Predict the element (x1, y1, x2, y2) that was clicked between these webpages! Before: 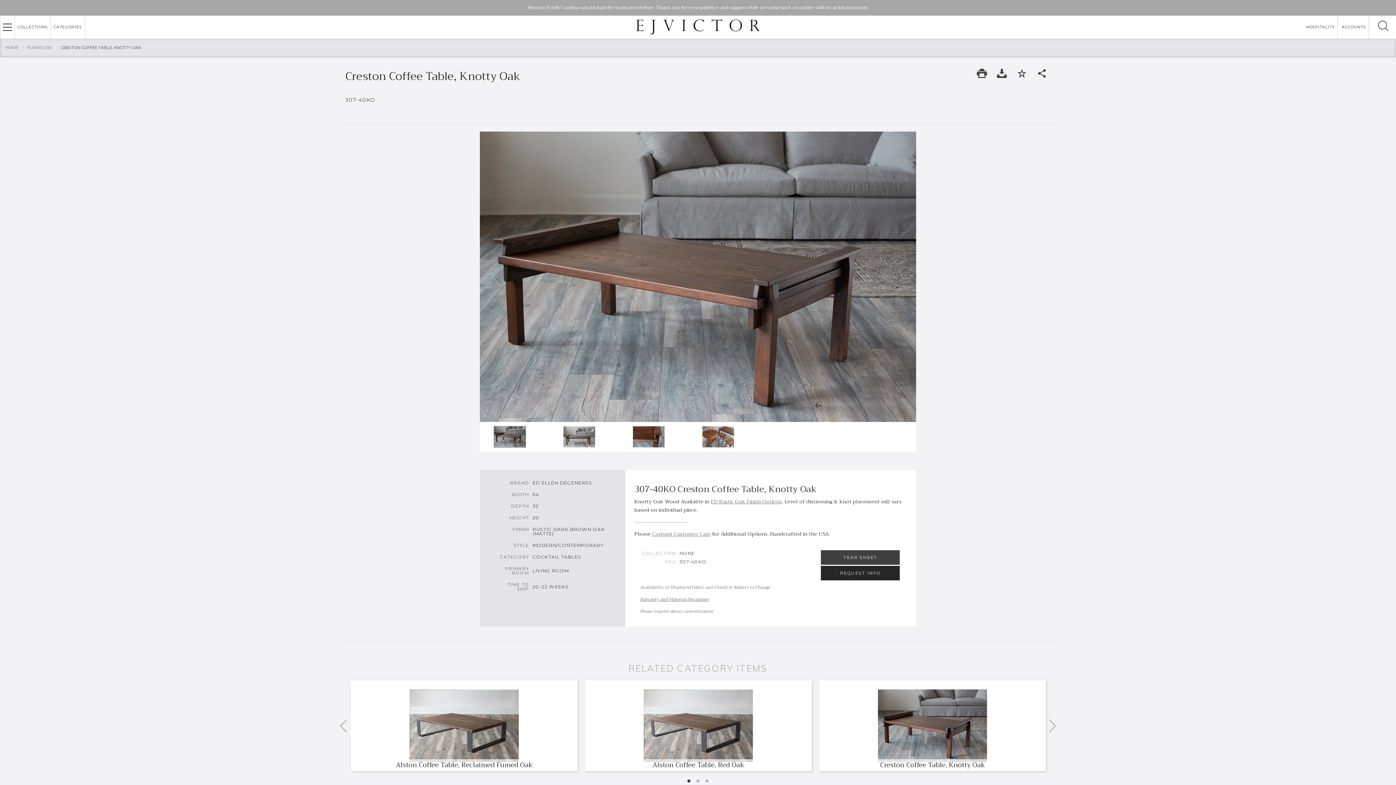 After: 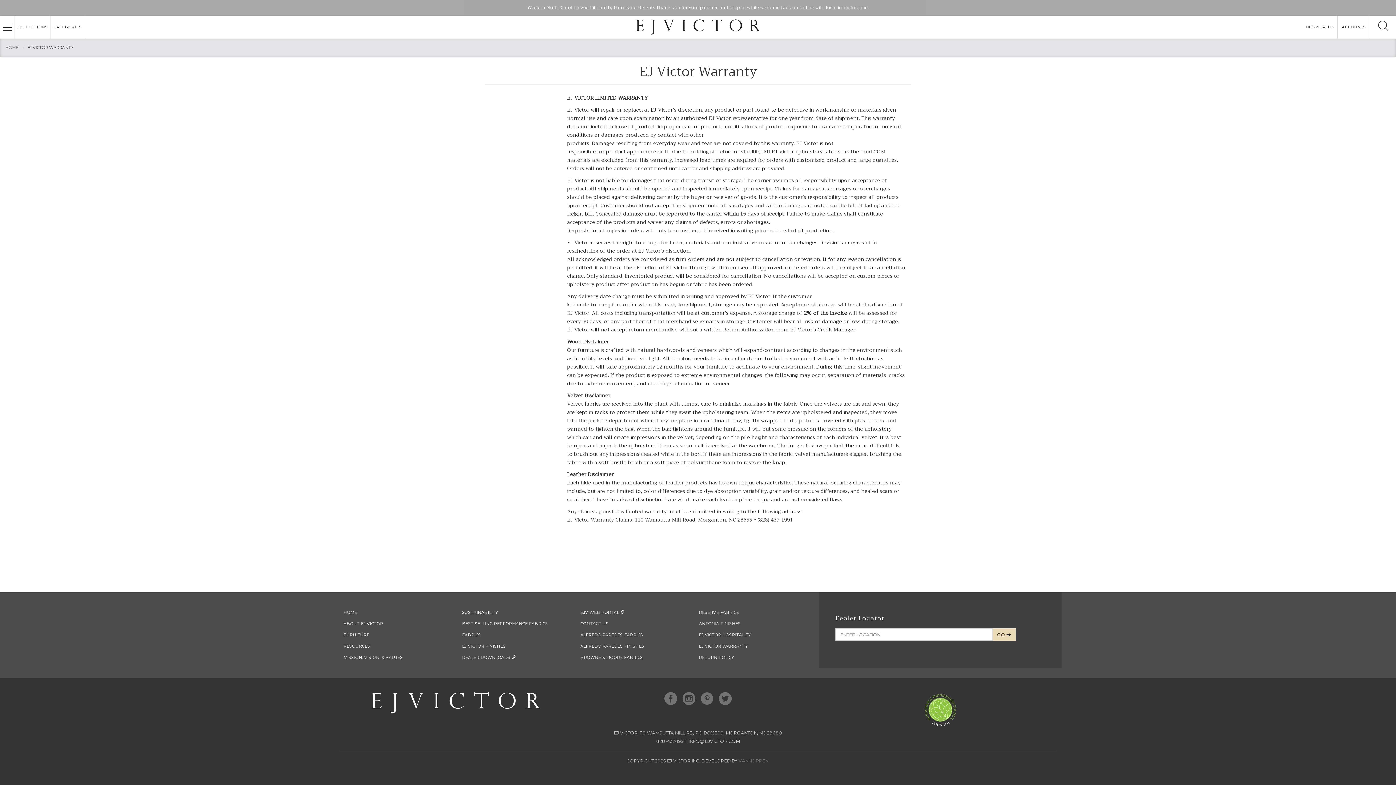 Action: label: Warranty and Material Disclaimer bbox: (640, 596, 709, 603)